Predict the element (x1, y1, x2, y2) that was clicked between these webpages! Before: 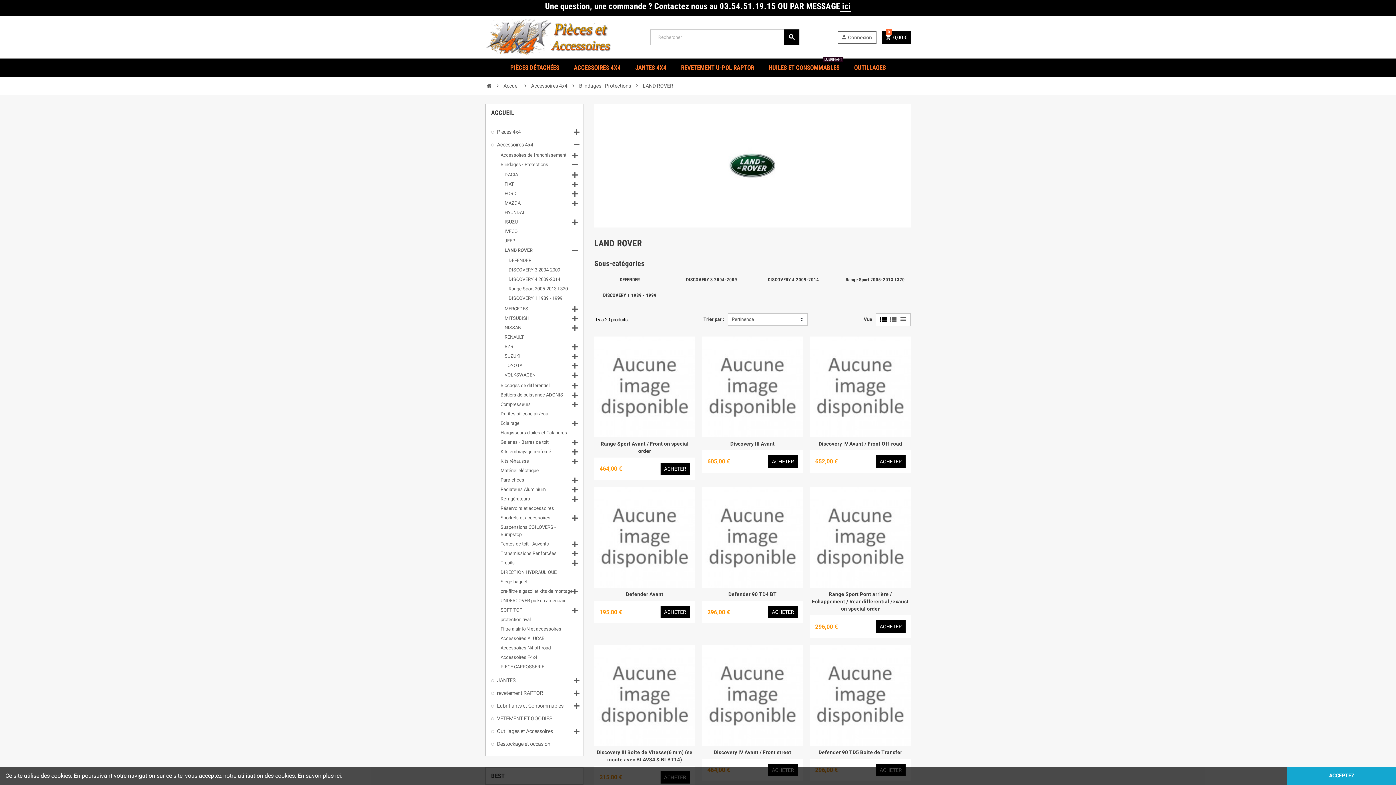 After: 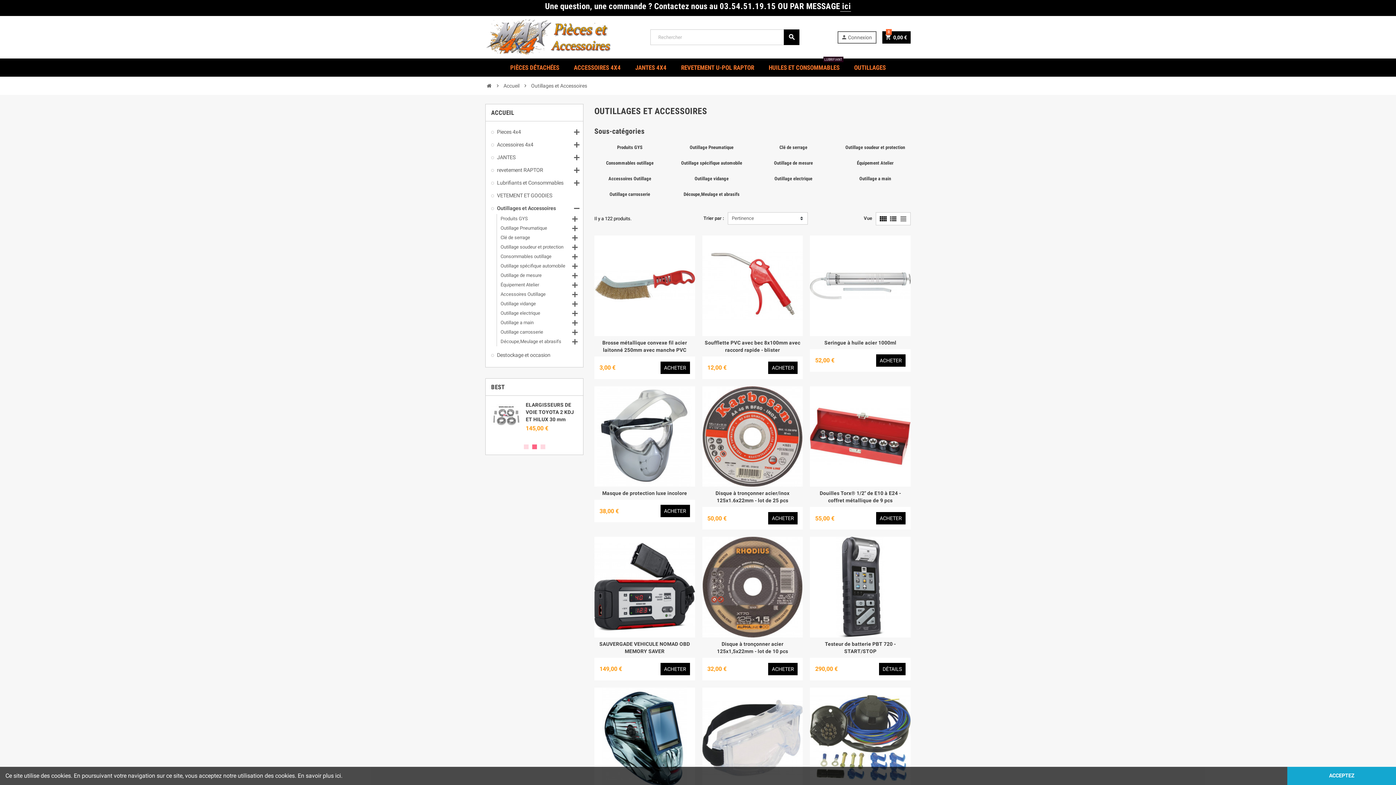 Action: bbox: (491, 728, 553, 734) label: Outillages et Accessoires